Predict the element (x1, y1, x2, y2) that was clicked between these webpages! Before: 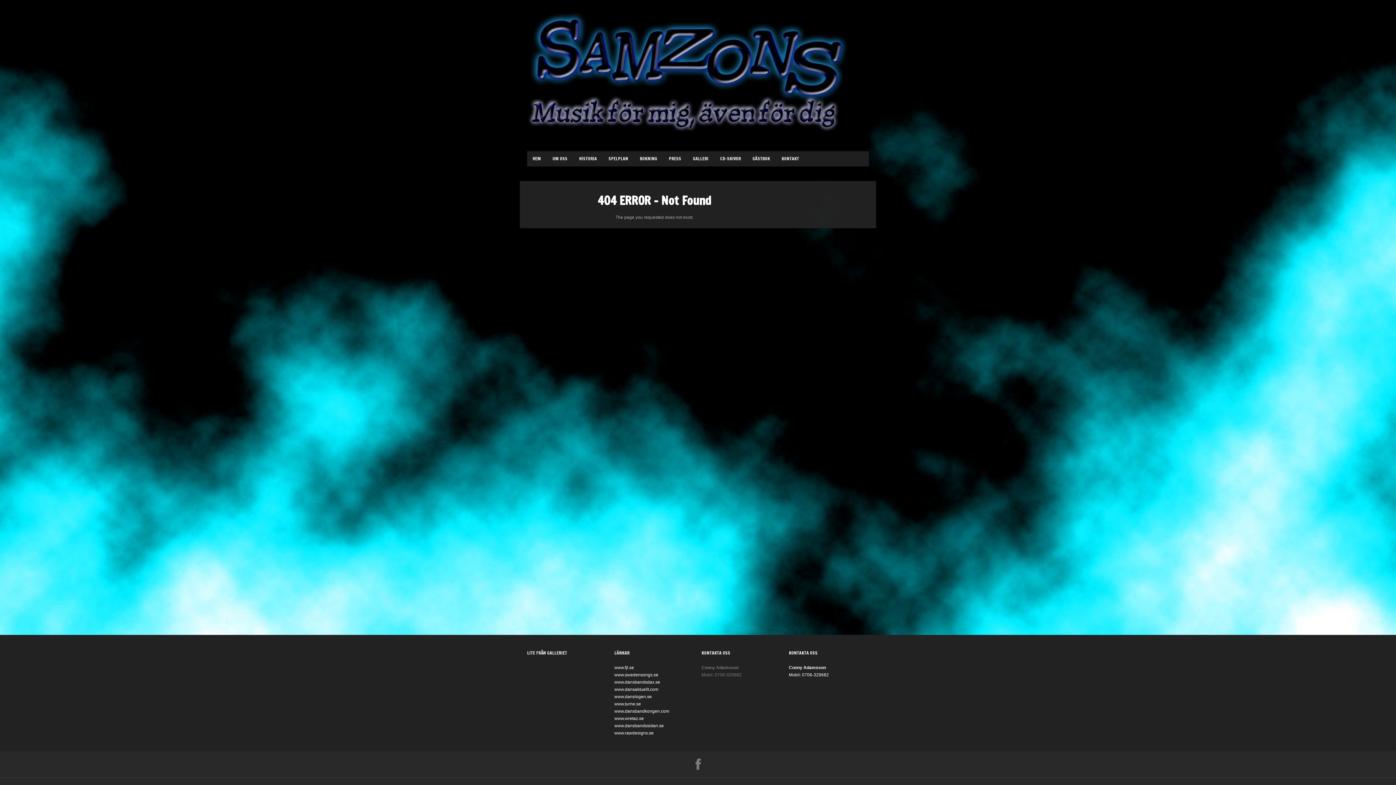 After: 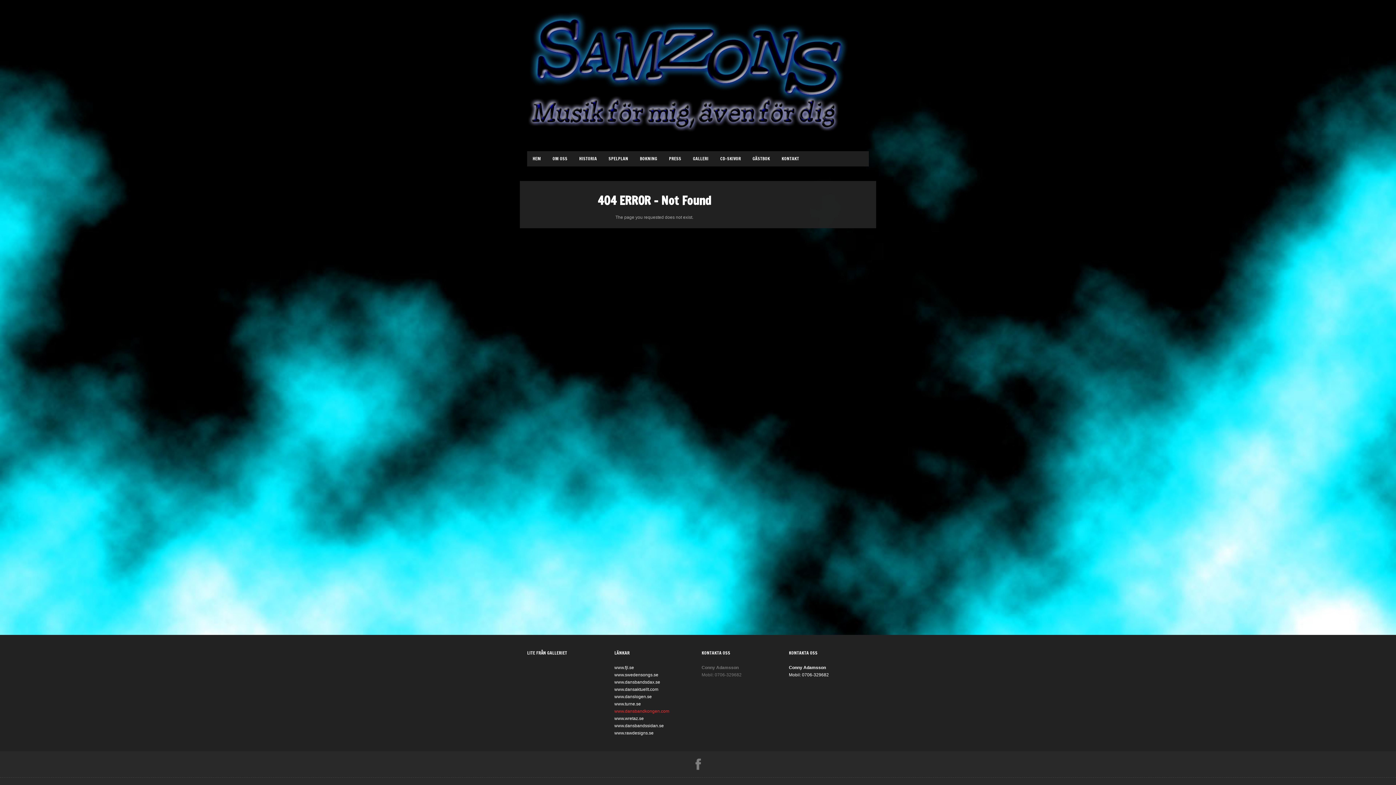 Action: bbox: (614, 709, 669, 714) label: www.dansbandkongen.com